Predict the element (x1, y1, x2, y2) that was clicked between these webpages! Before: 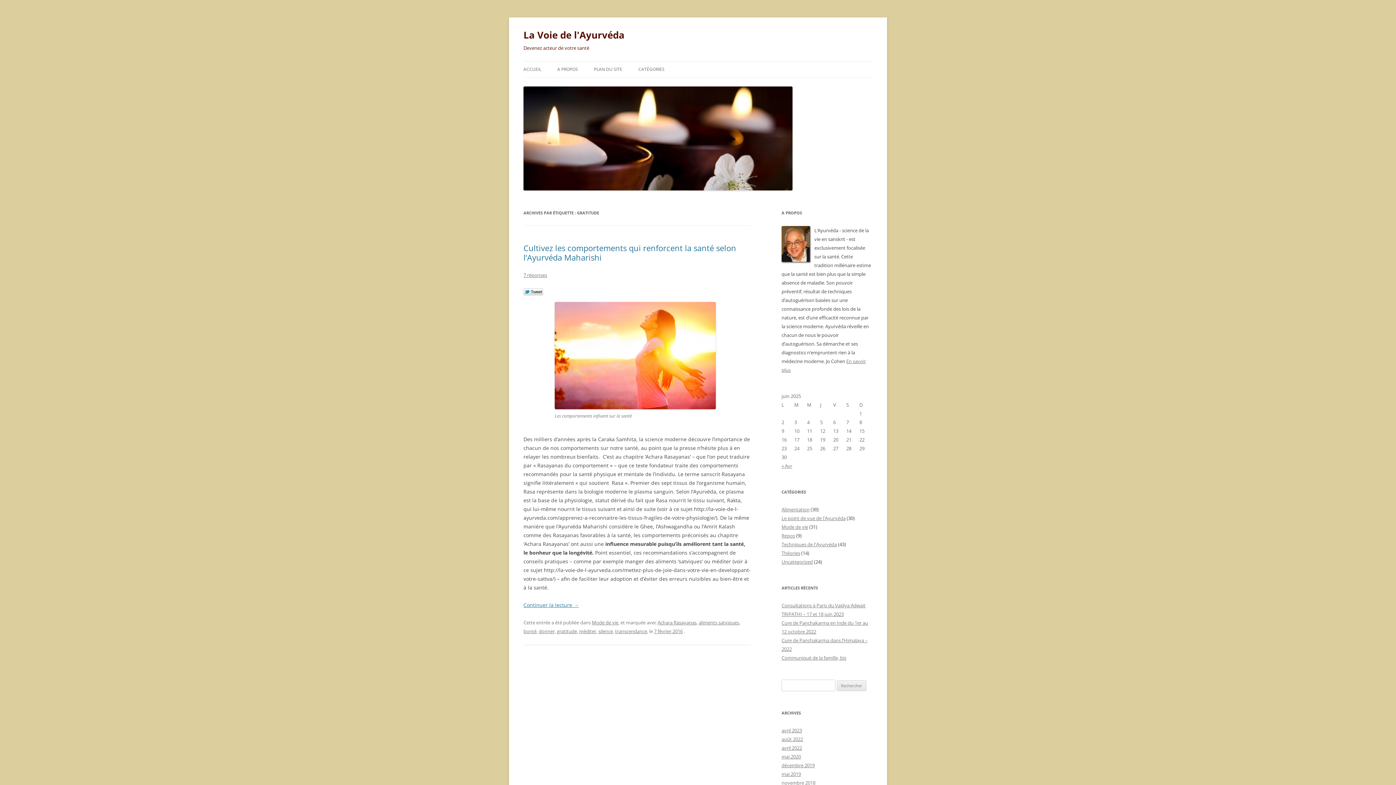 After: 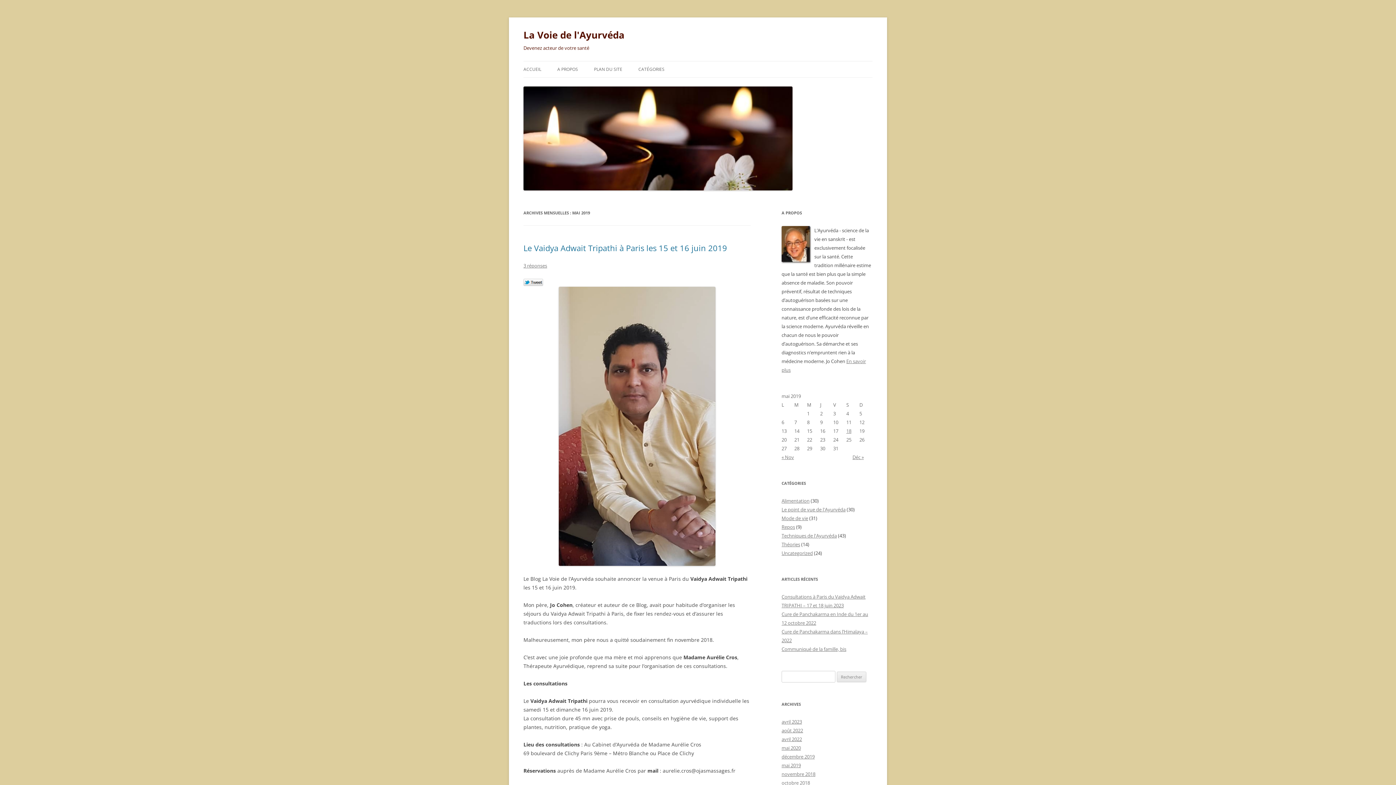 Action: bbox: (781, 771, 801, 777) label: mai 2019